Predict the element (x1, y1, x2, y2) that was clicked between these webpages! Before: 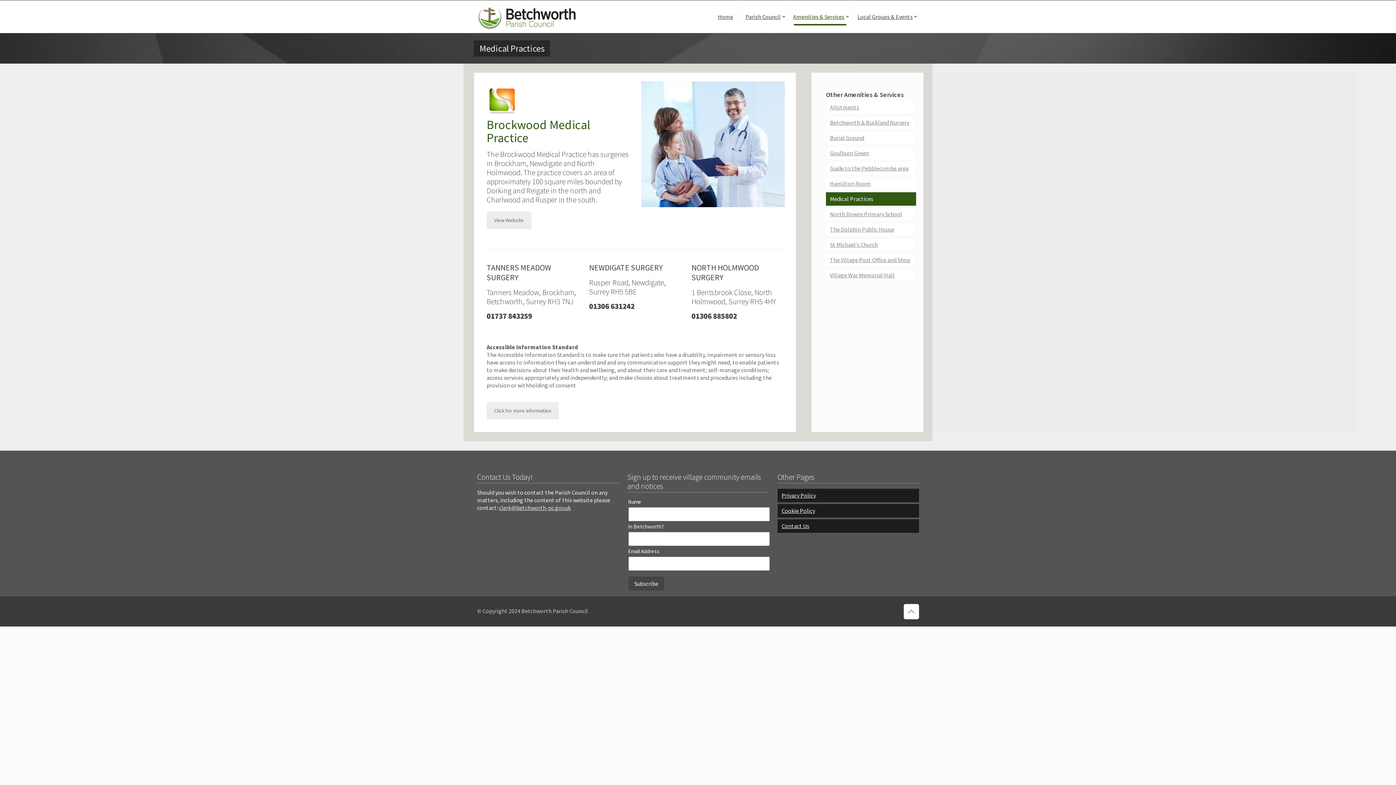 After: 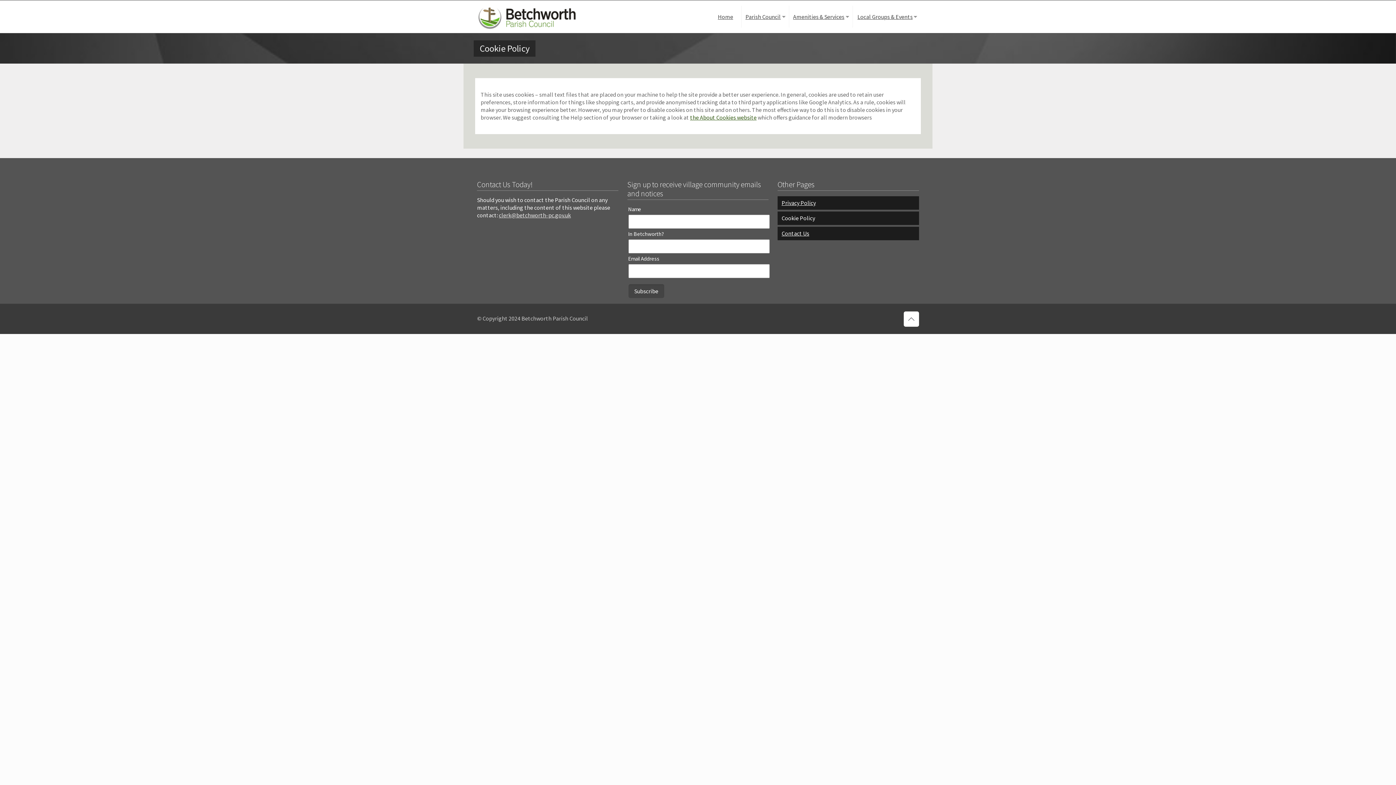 Action: label: Cookie Policy bbox: (777, 504, 919, 517)